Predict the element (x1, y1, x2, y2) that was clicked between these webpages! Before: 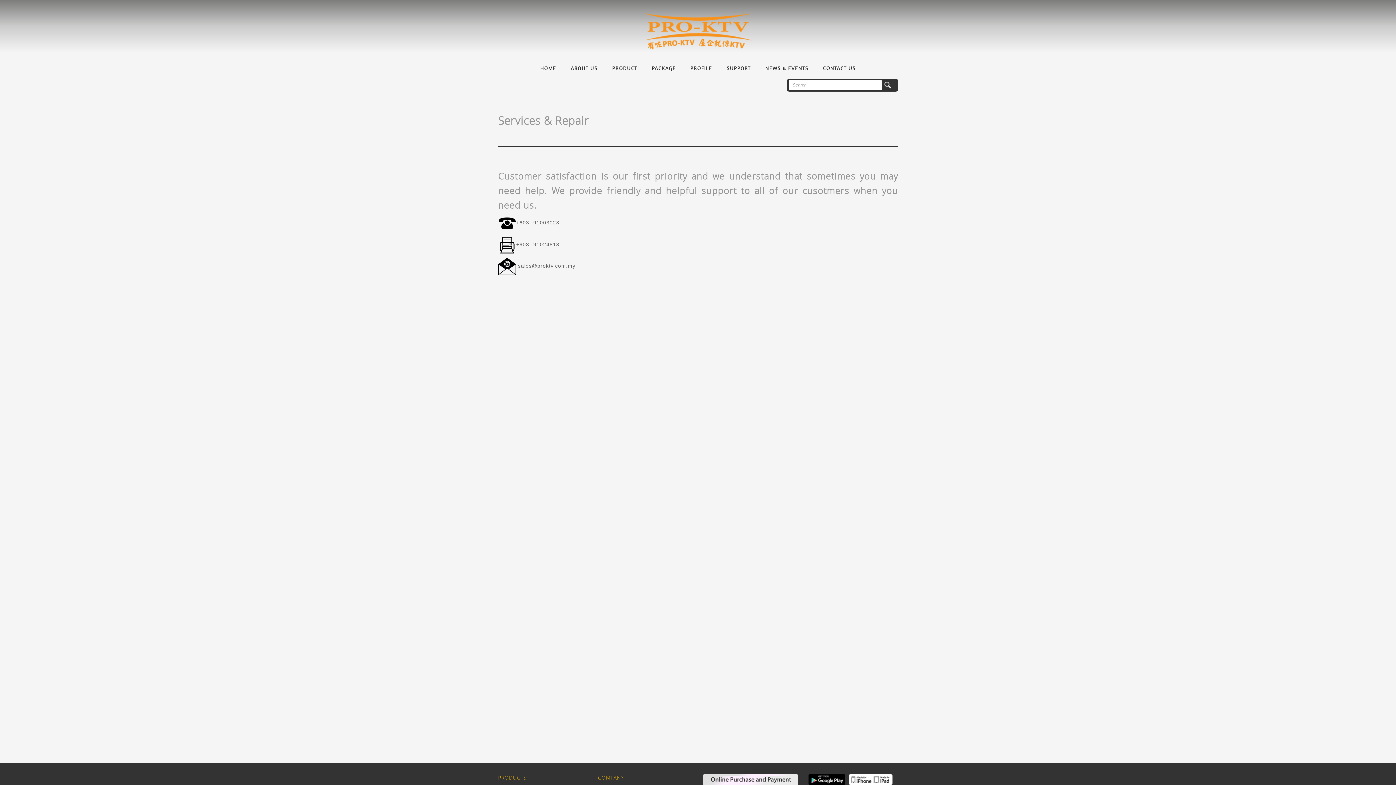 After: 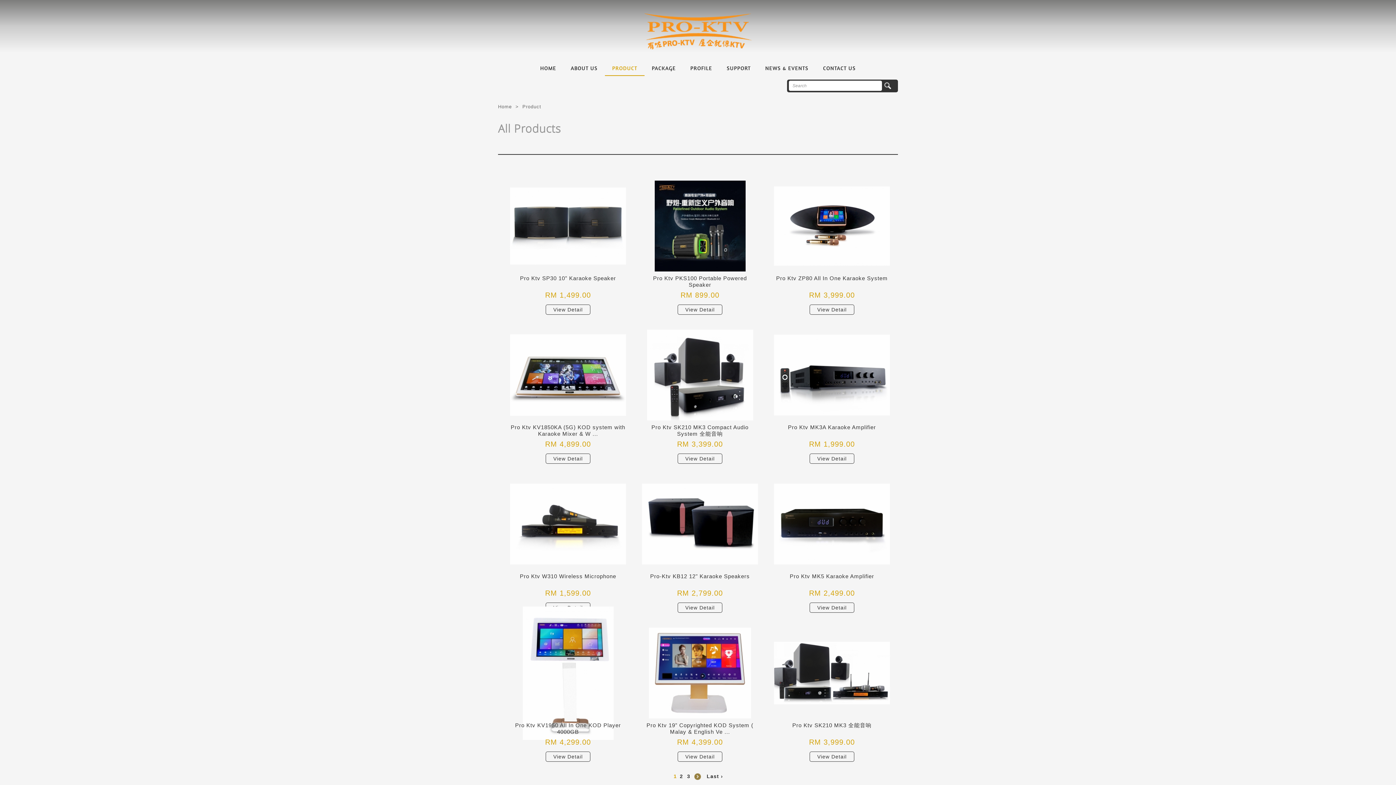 Action: bbox: (605, 59, 644, 75) label: PRODUCT